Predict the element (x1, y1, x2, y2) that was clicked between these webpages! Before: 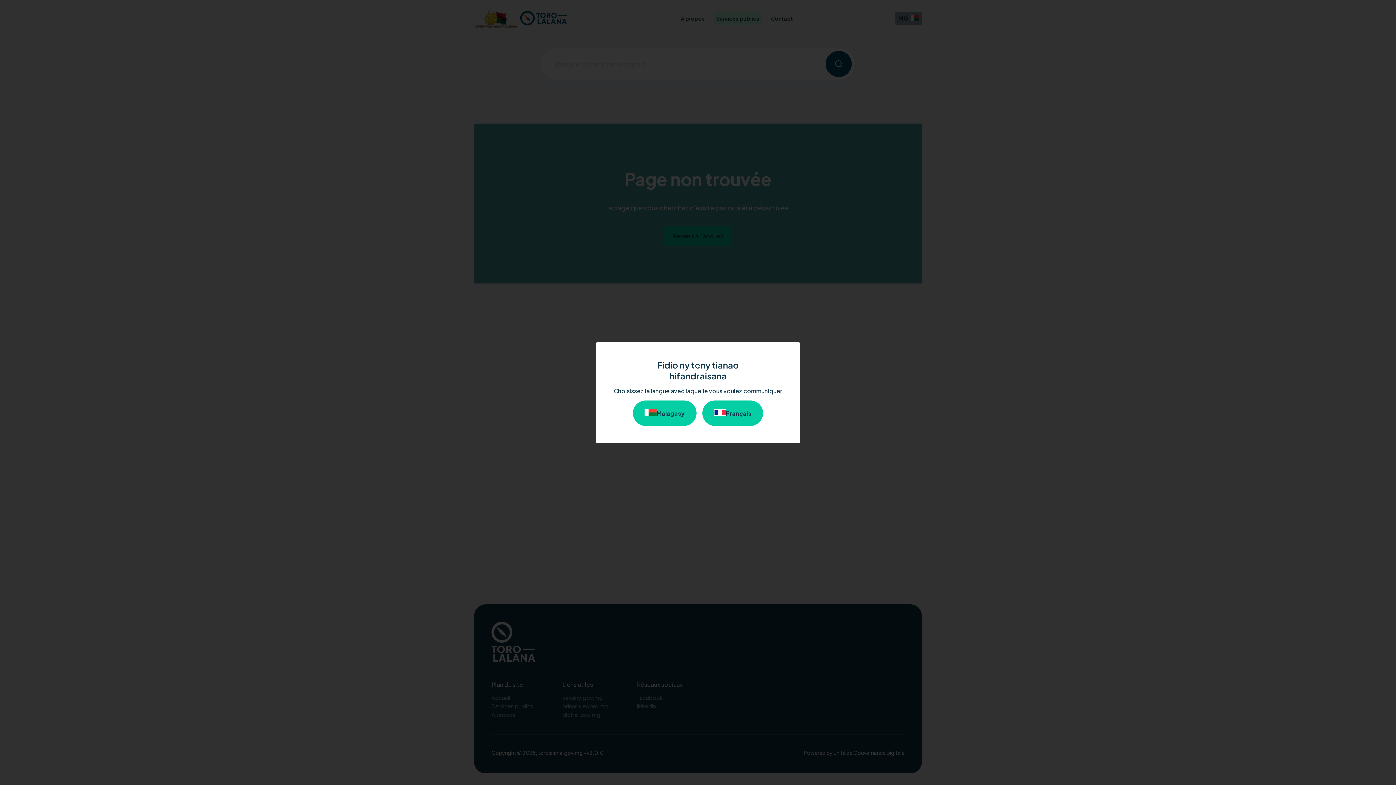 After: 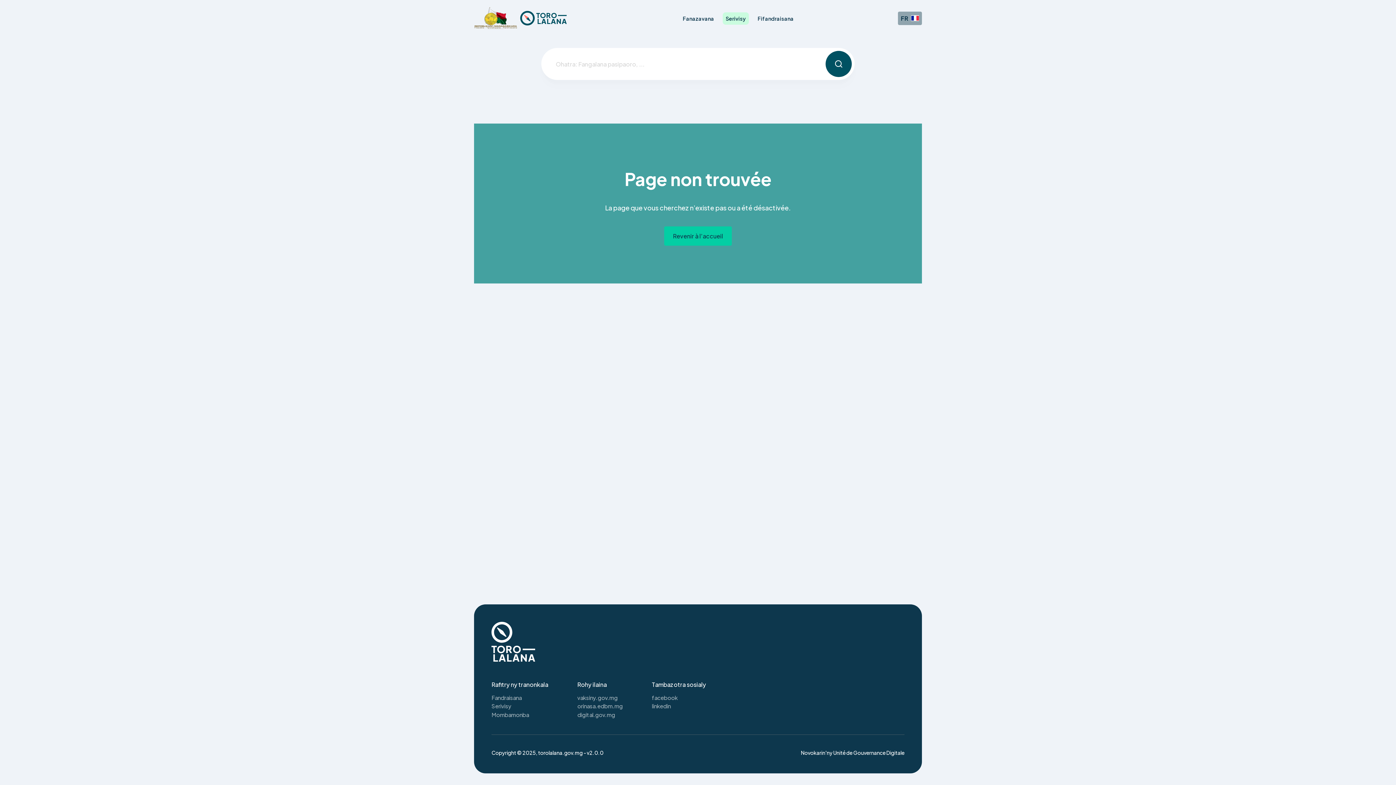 Action: label: Malagasy bbox: (633, 400, 696, 426)